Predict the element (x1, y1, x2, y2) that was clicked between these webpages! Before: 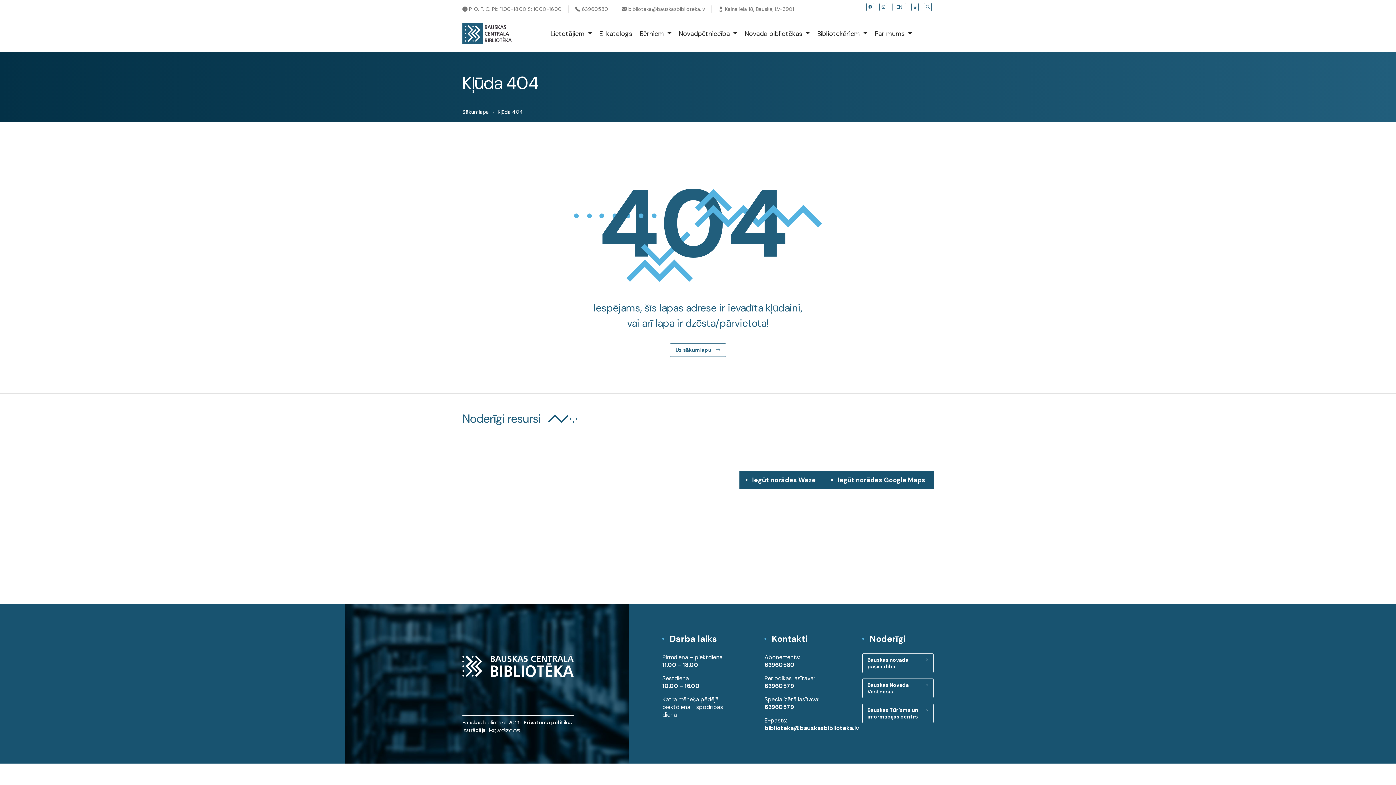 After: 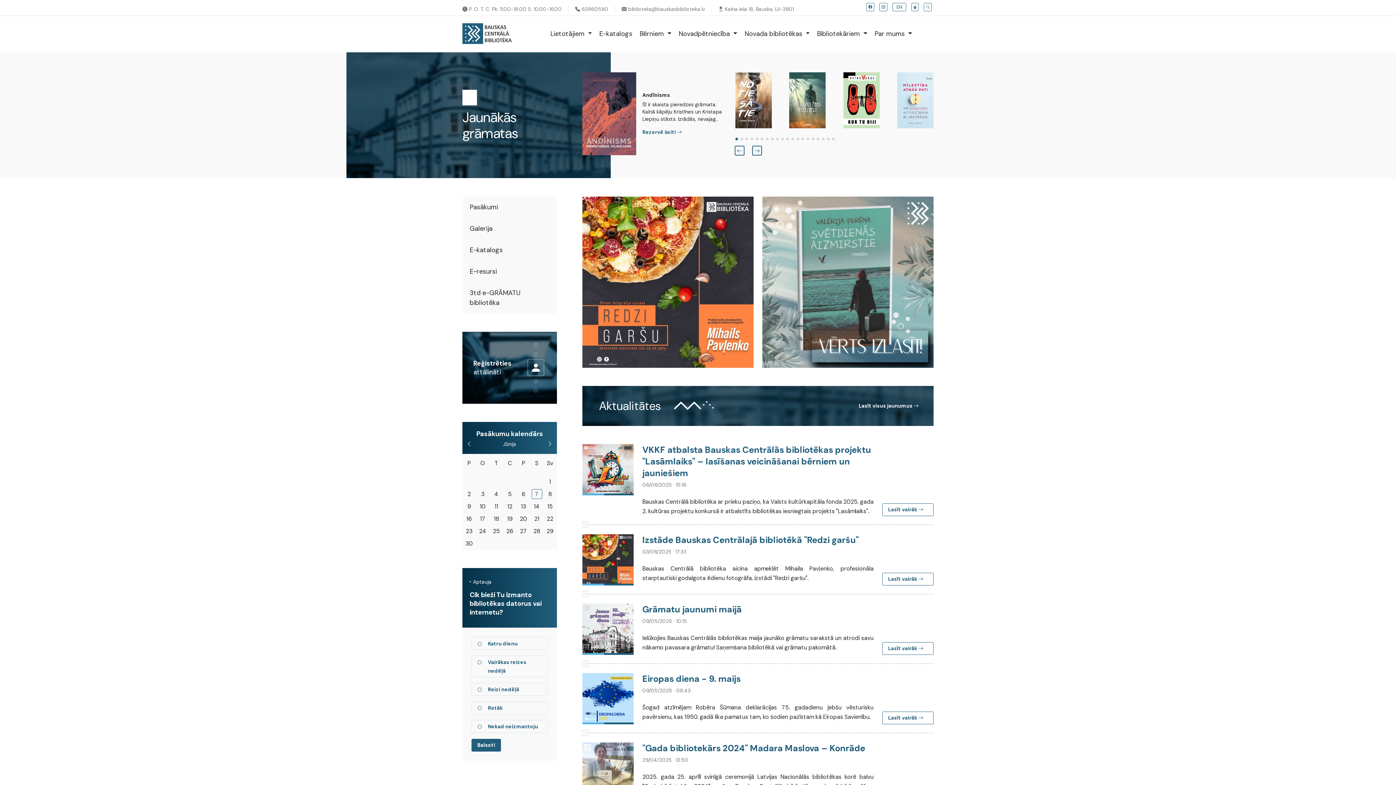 Action: bbox: (462, 108, 489, 115) label: Sākumlapa